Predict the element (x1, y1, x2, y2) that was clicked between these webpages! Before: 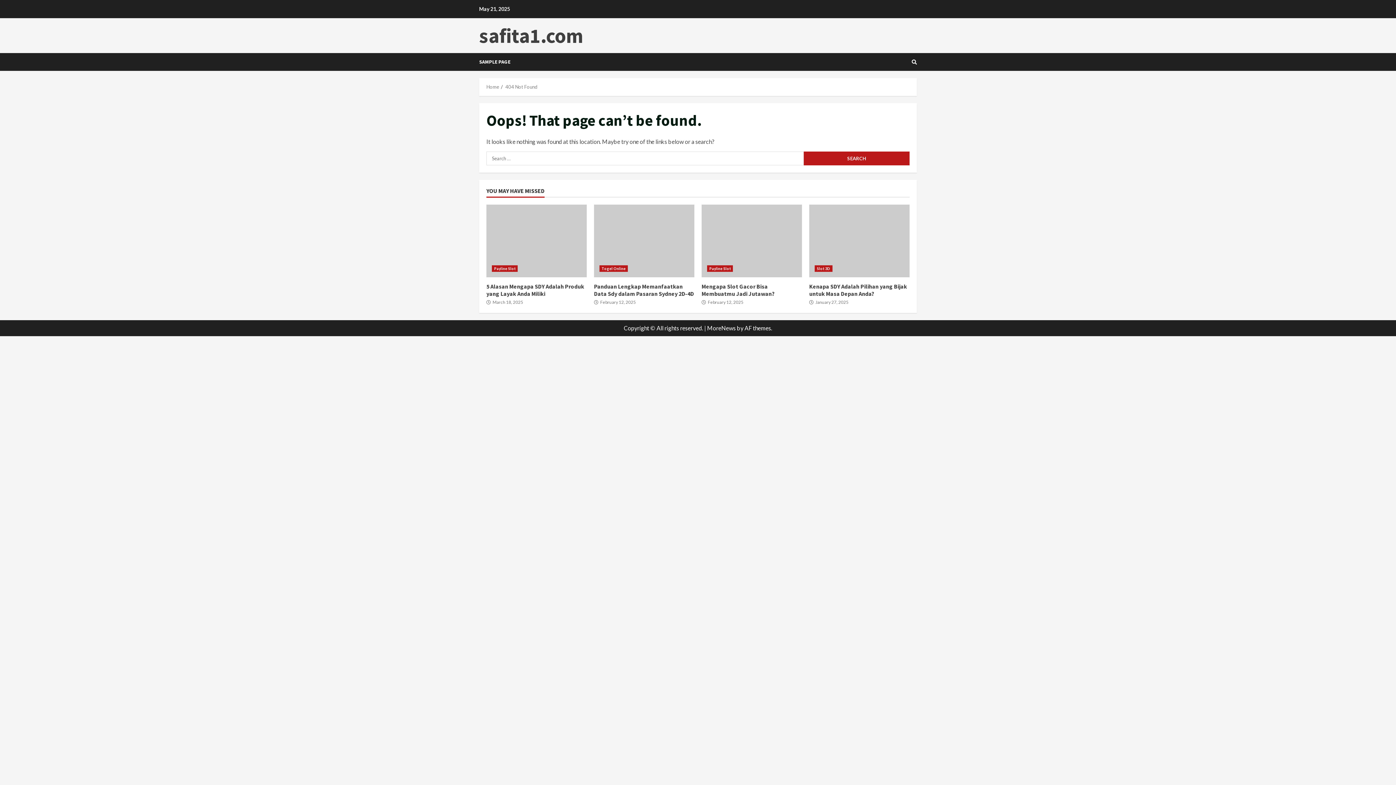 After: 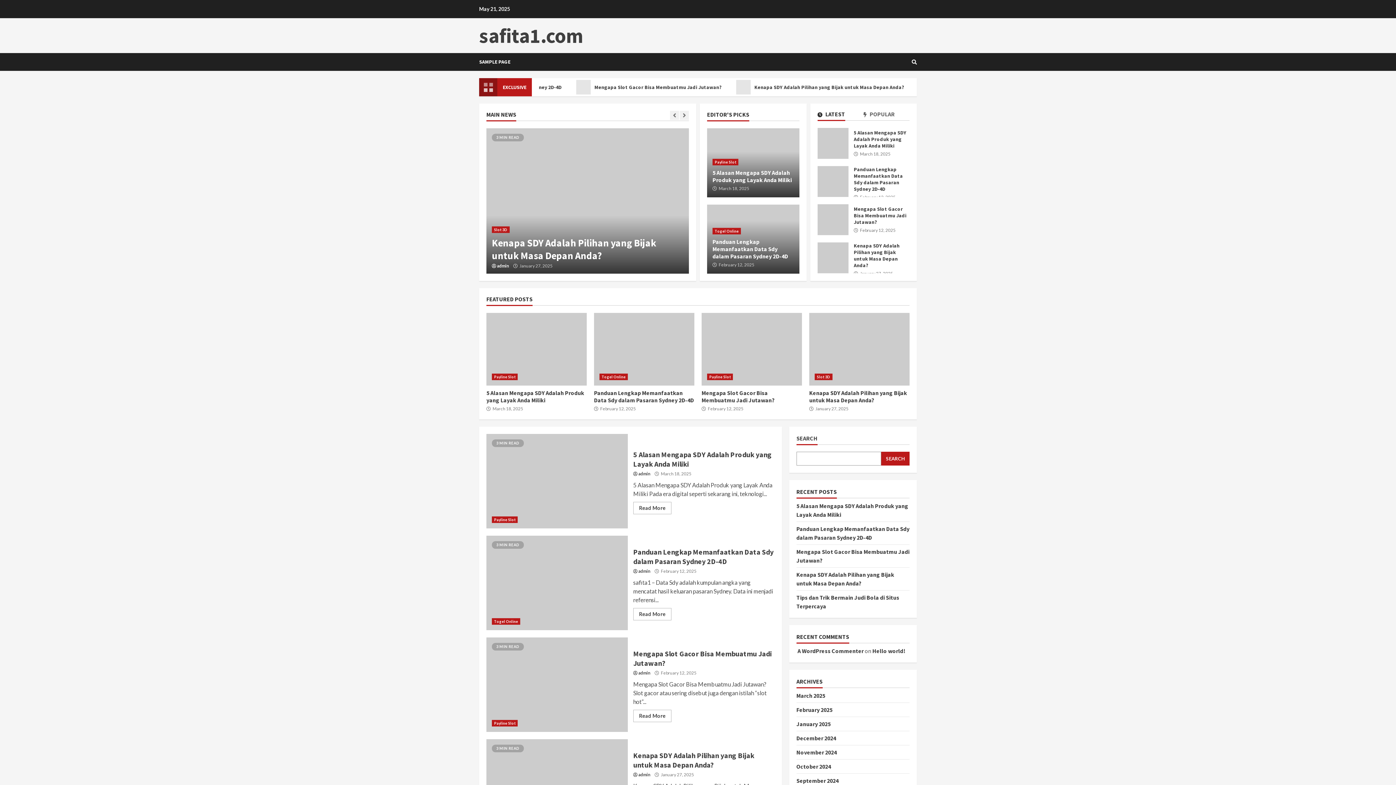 Action: label: Home bbox: (486, 84, 499, 89)